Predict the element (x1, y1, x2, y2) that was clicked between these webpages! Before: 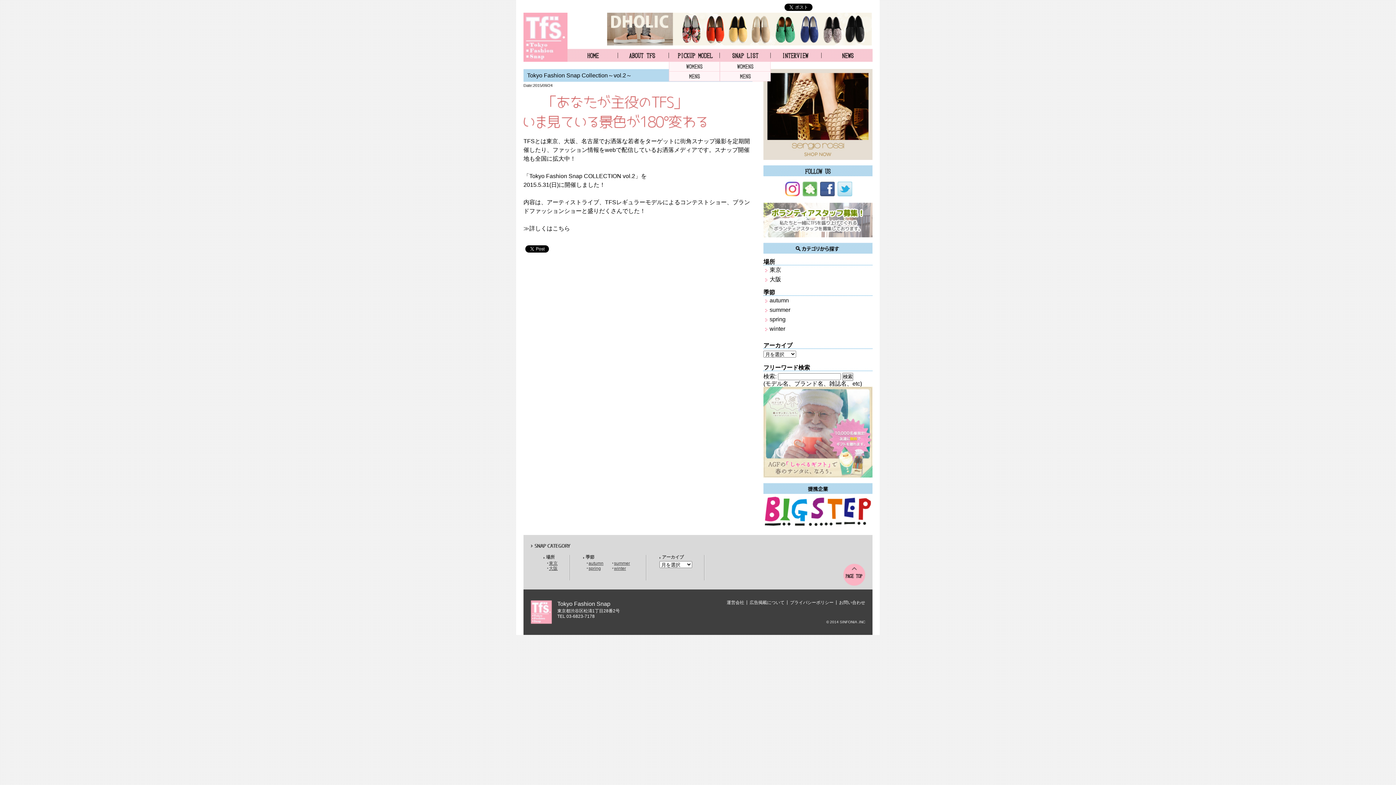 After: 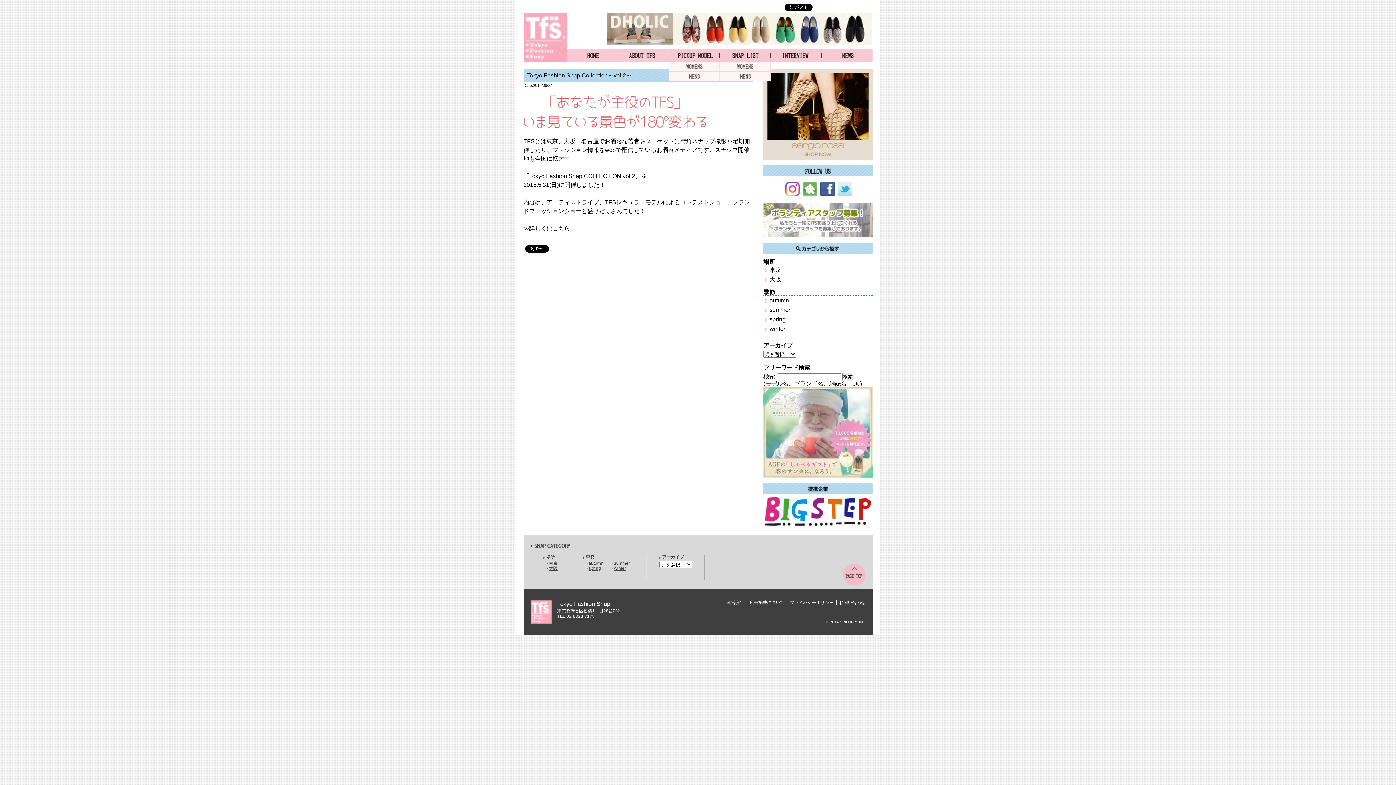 Action: bbox: (843, 581, 865, 587)